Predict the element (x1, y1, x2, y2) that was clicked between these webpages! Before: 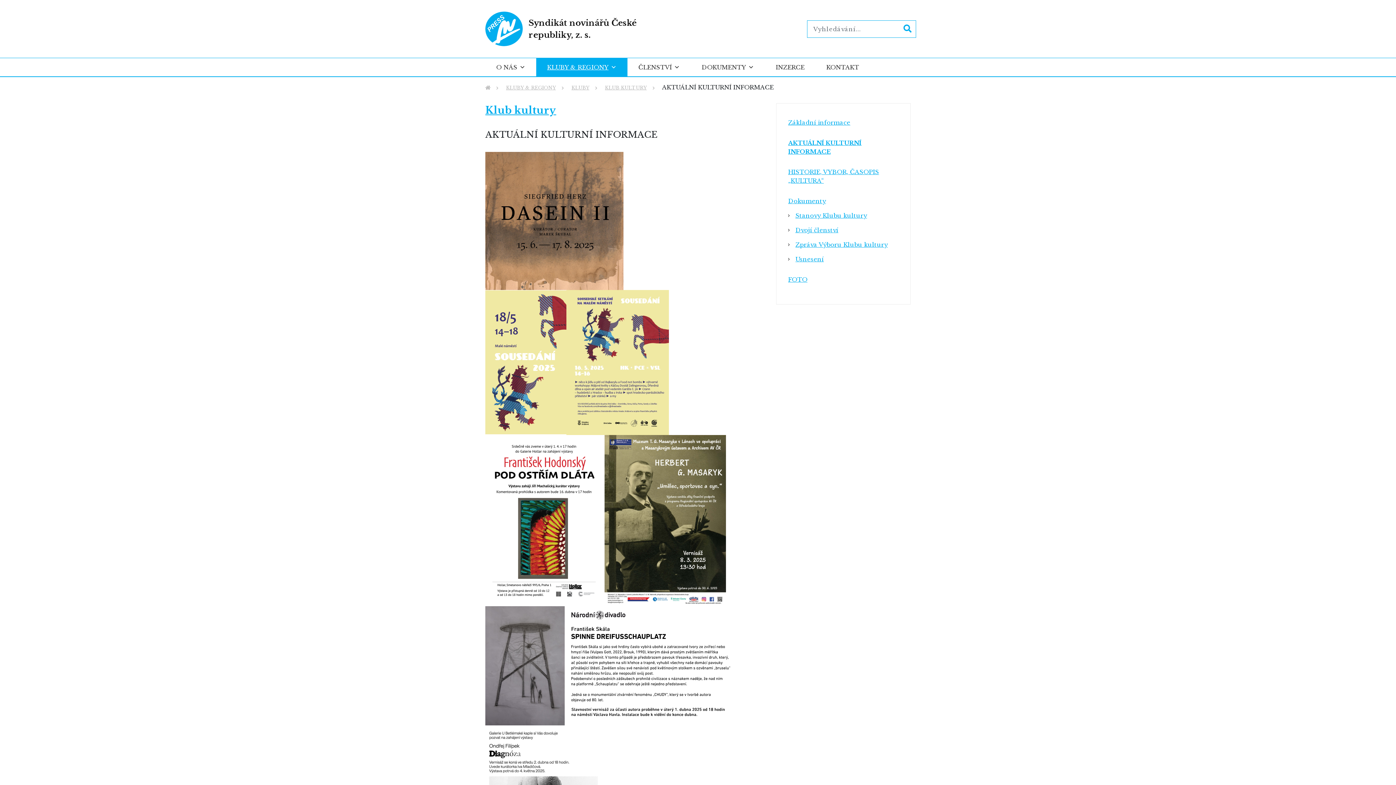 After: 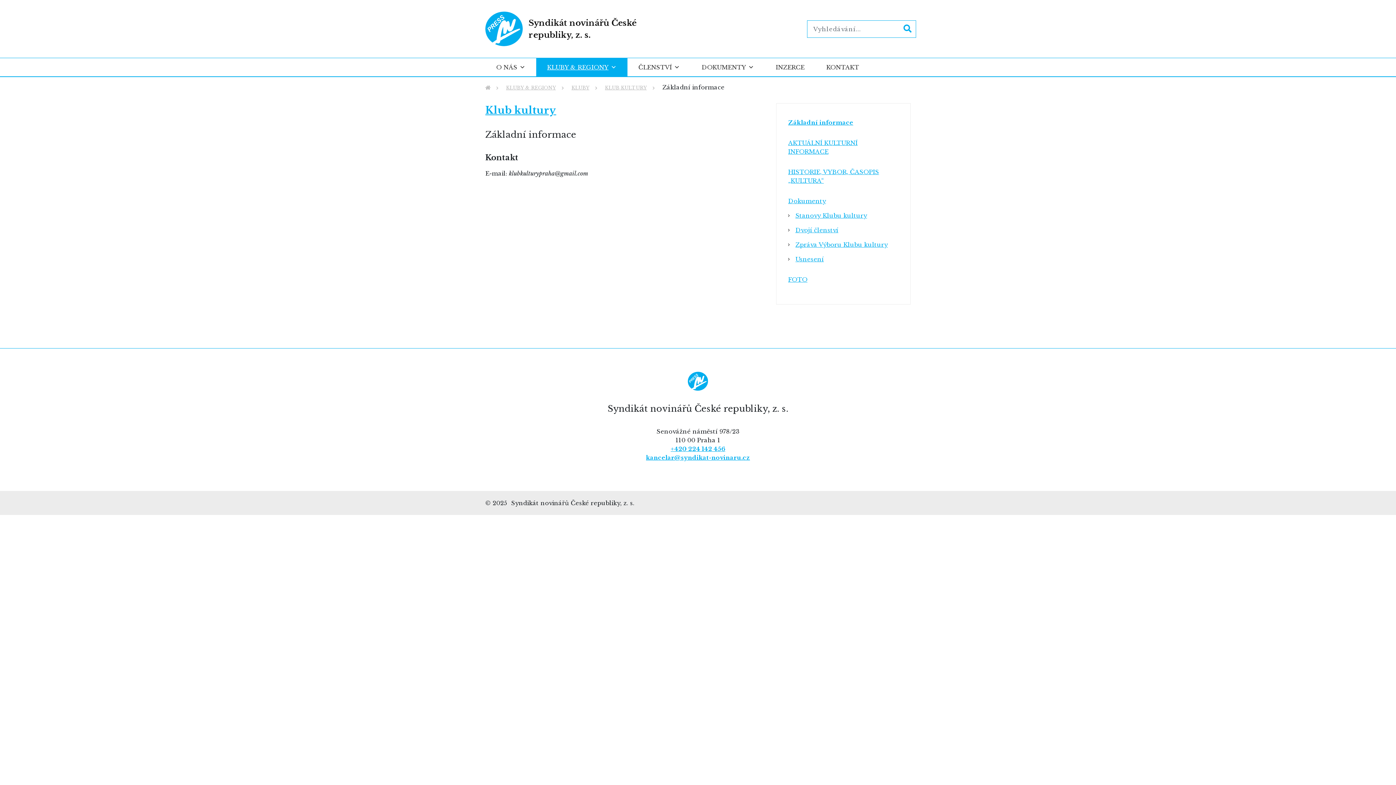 Action: label: Klub kultury bbox: (485, 104, 556, 116)